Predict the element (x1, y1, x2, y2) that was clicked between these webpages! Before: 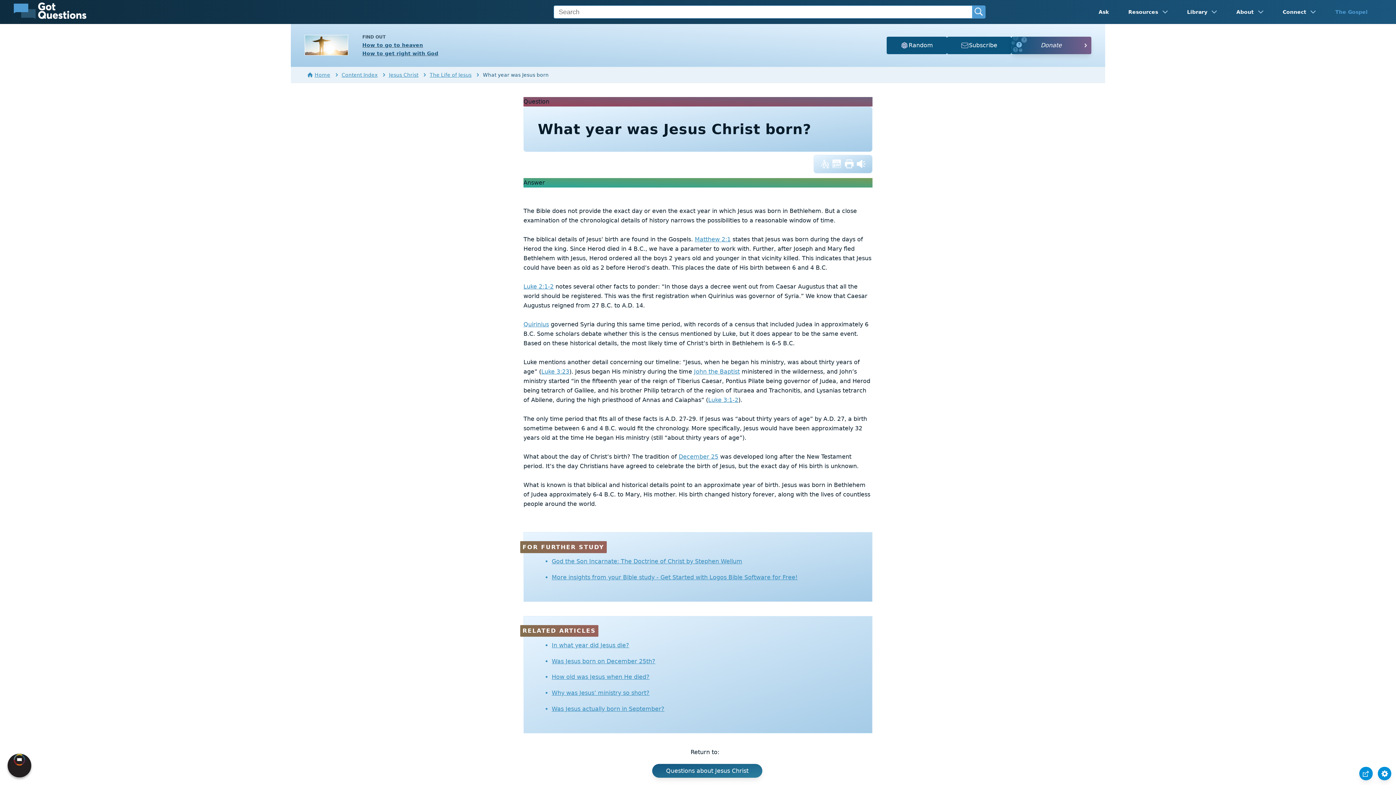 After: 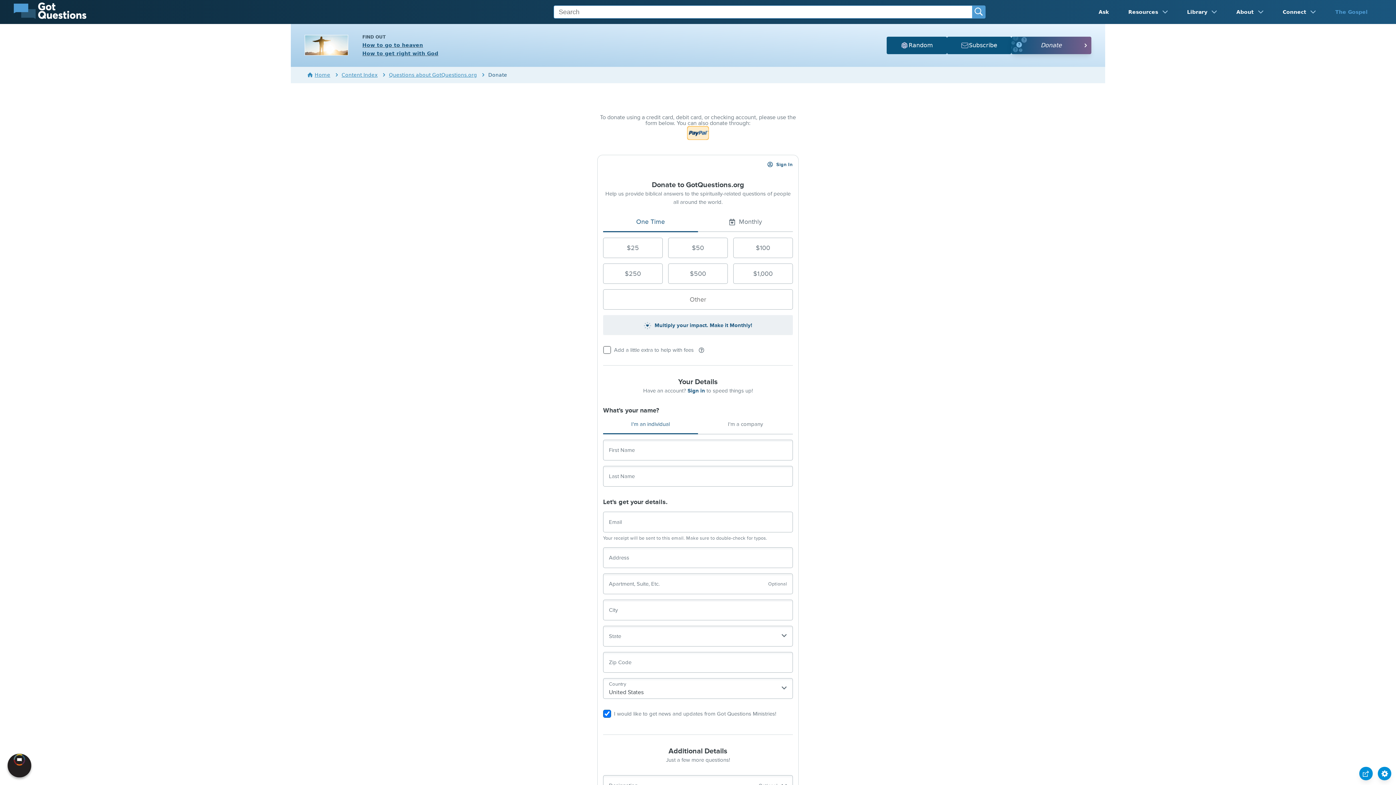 Action: label: Donate bbox: (1011, 36, 1091, 54)